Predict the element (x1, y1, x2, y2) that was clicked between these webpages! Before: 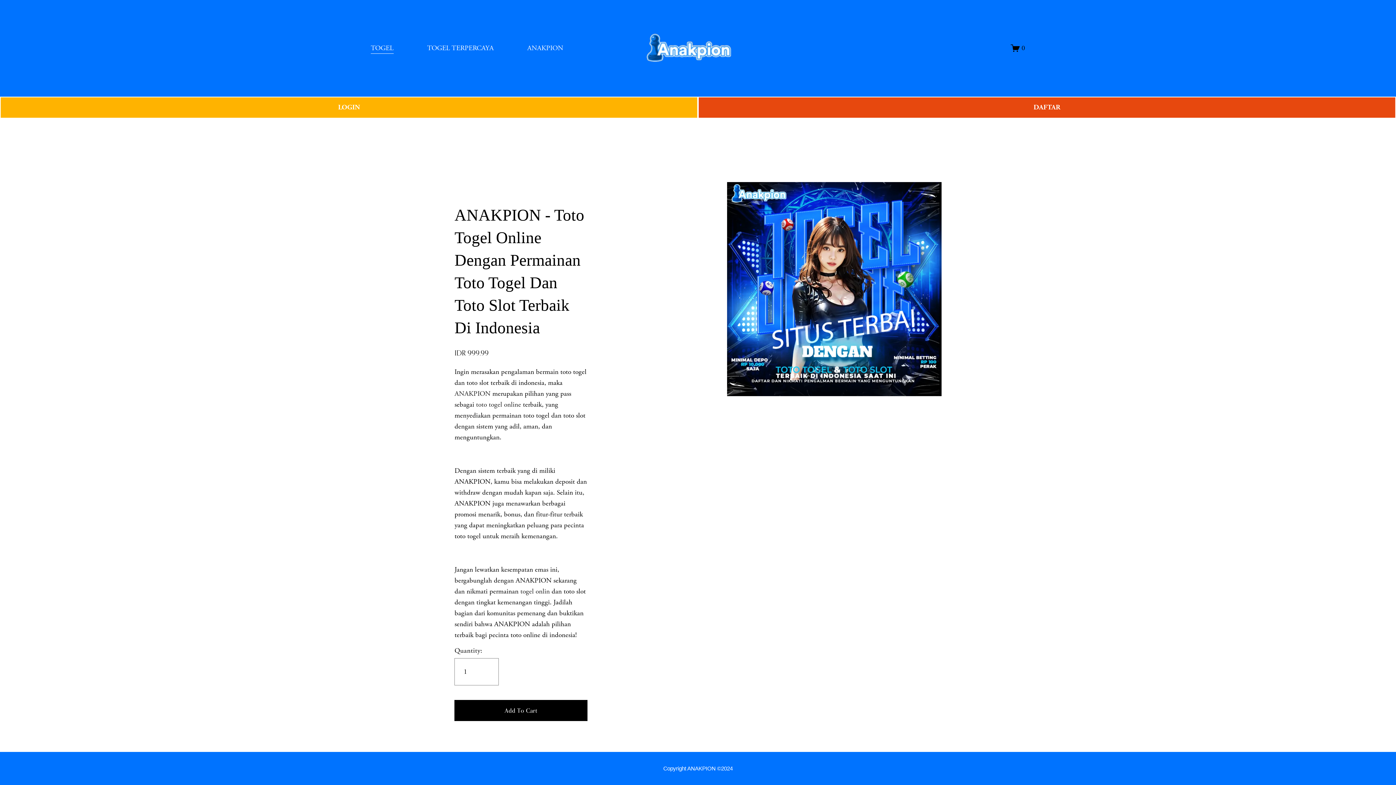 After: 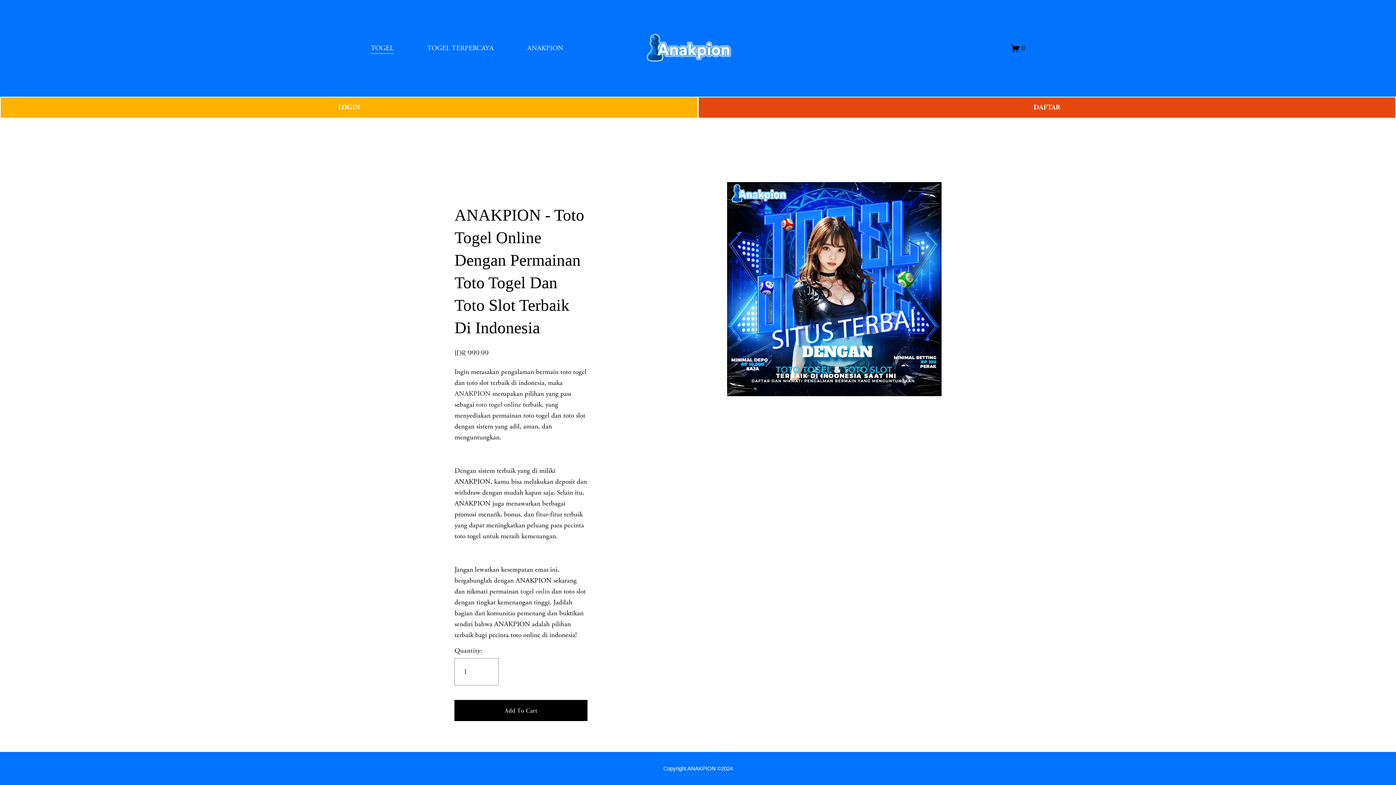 Action: bbox: (476, 400, 521, 409) label: toto togel online